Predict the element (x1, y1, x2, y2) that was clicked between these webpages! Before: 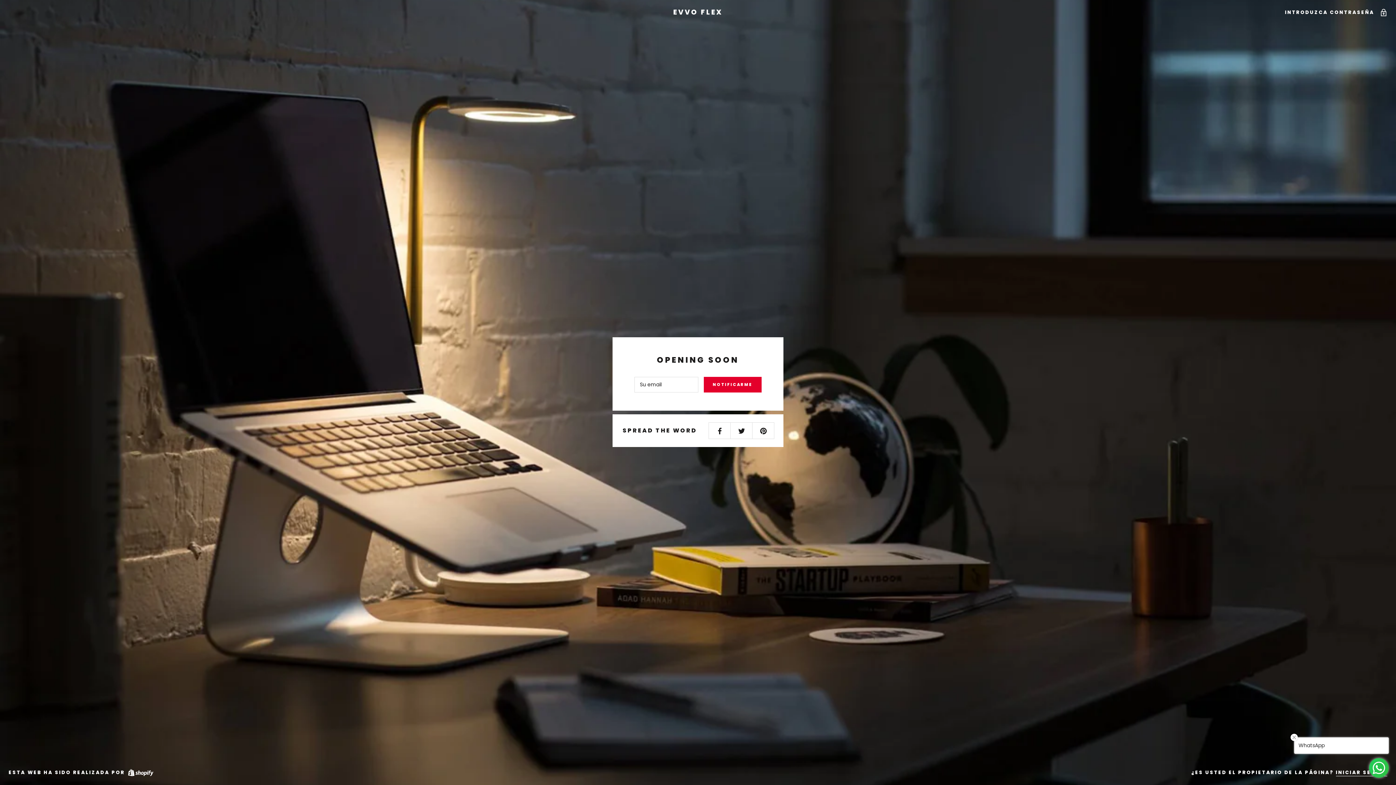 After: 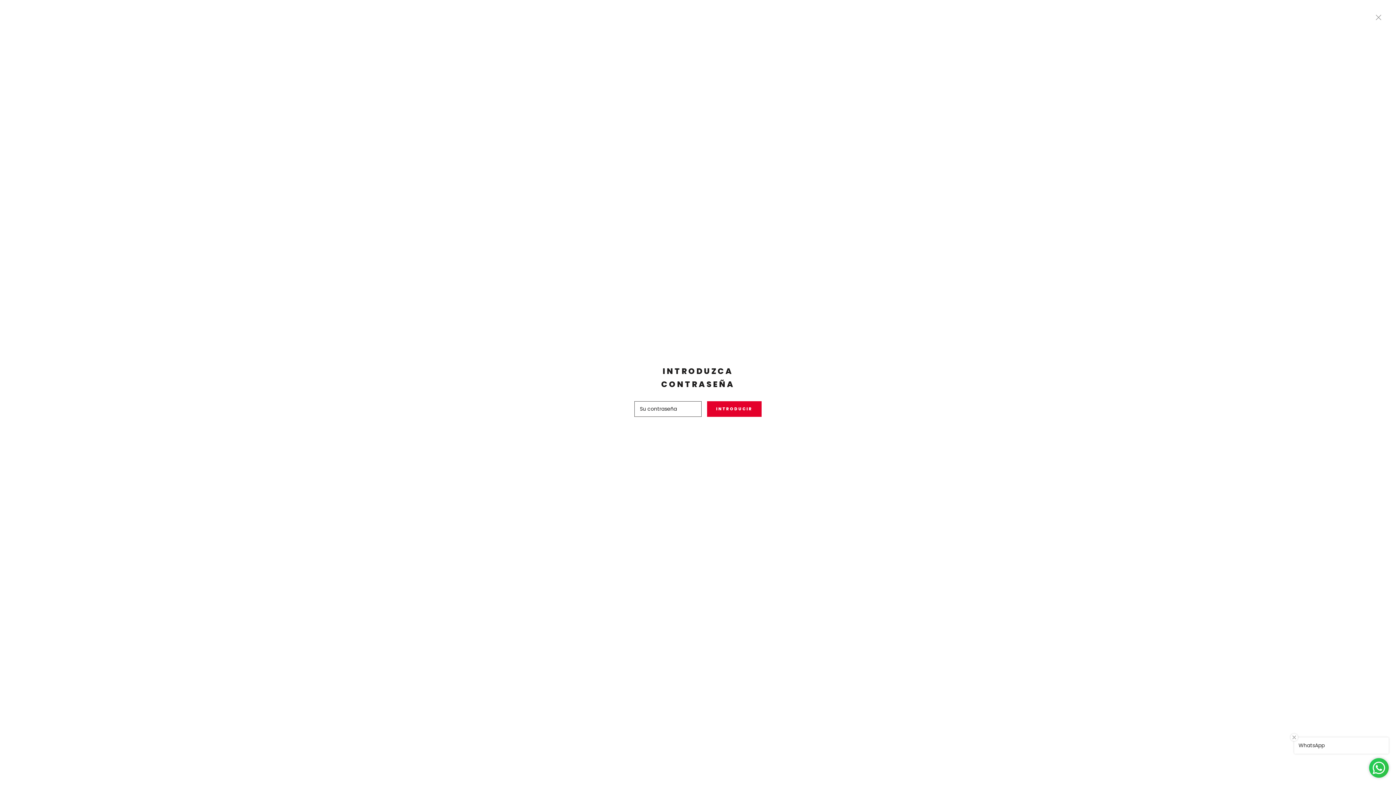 Action: label: INTRODUZCA CONTRASEÑA  bbox: (1285, 8, 1387, 16)